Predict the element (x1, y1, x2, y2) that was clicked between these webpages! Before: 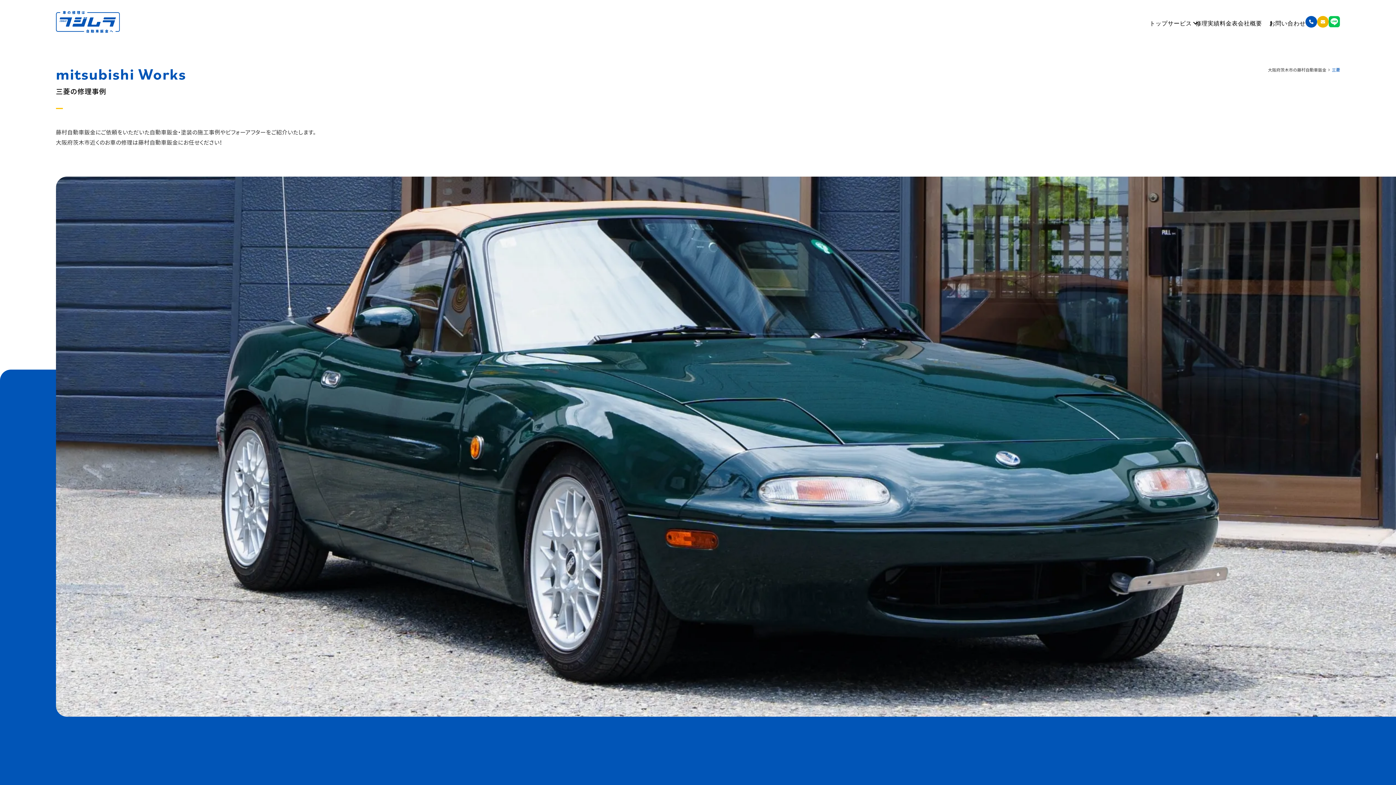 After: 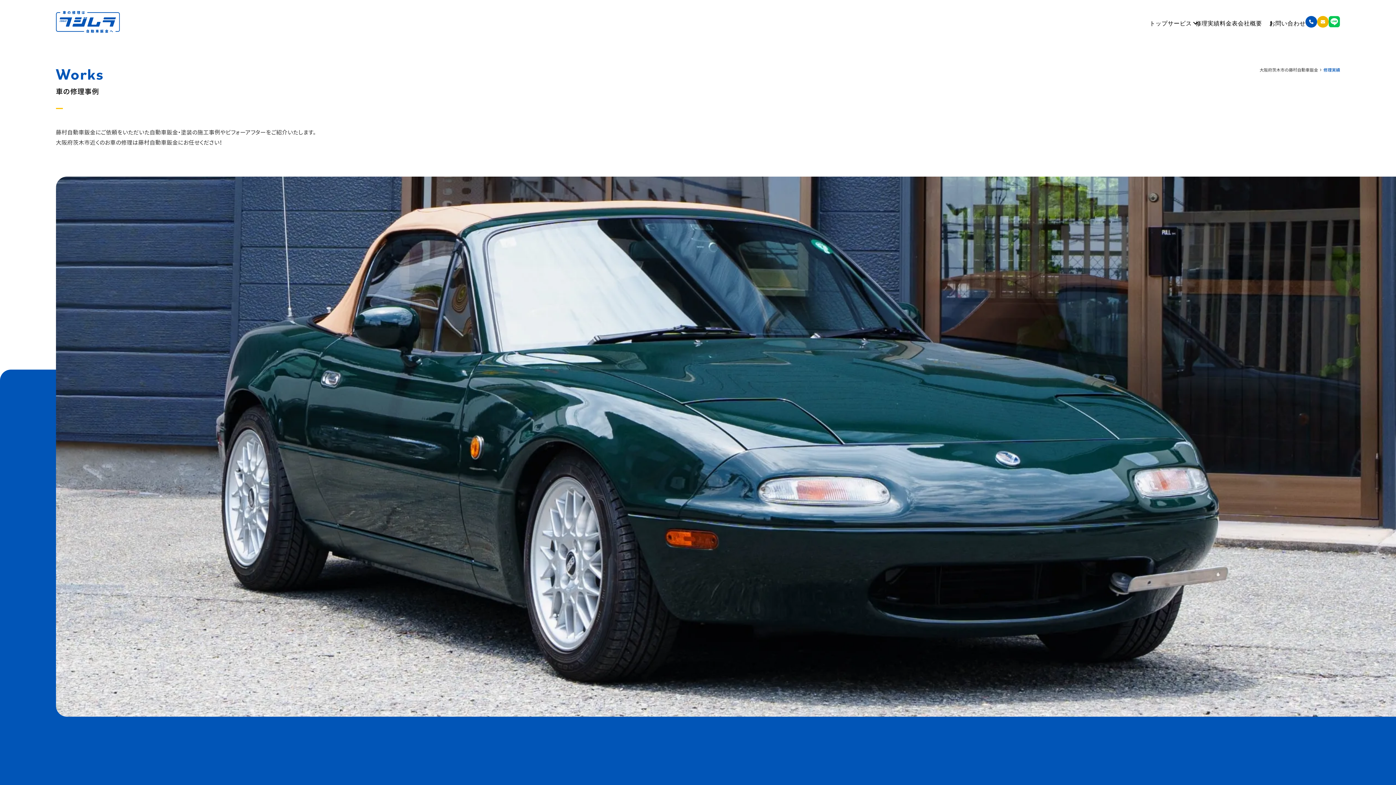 Action: bbox: (1195, 19, 1220, 26) label: 修理実績